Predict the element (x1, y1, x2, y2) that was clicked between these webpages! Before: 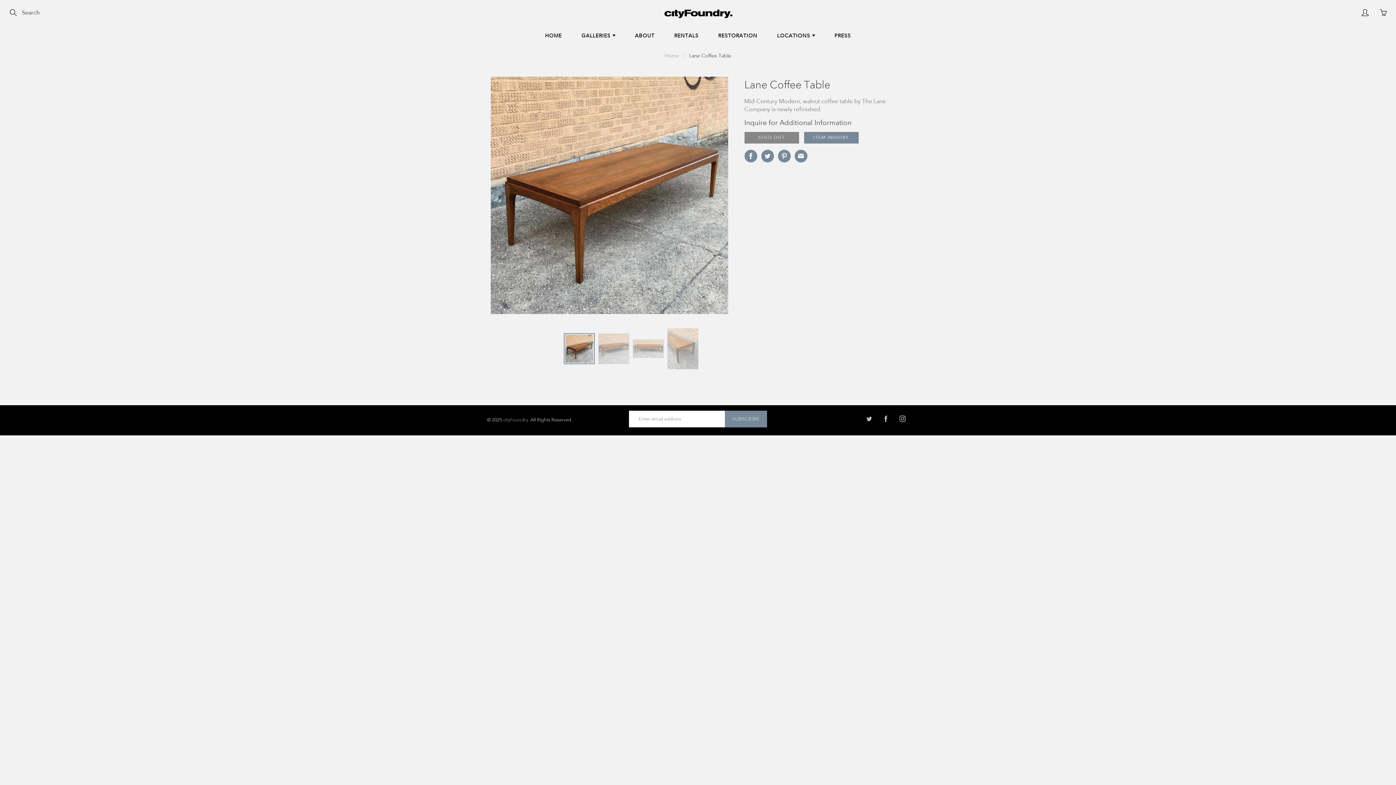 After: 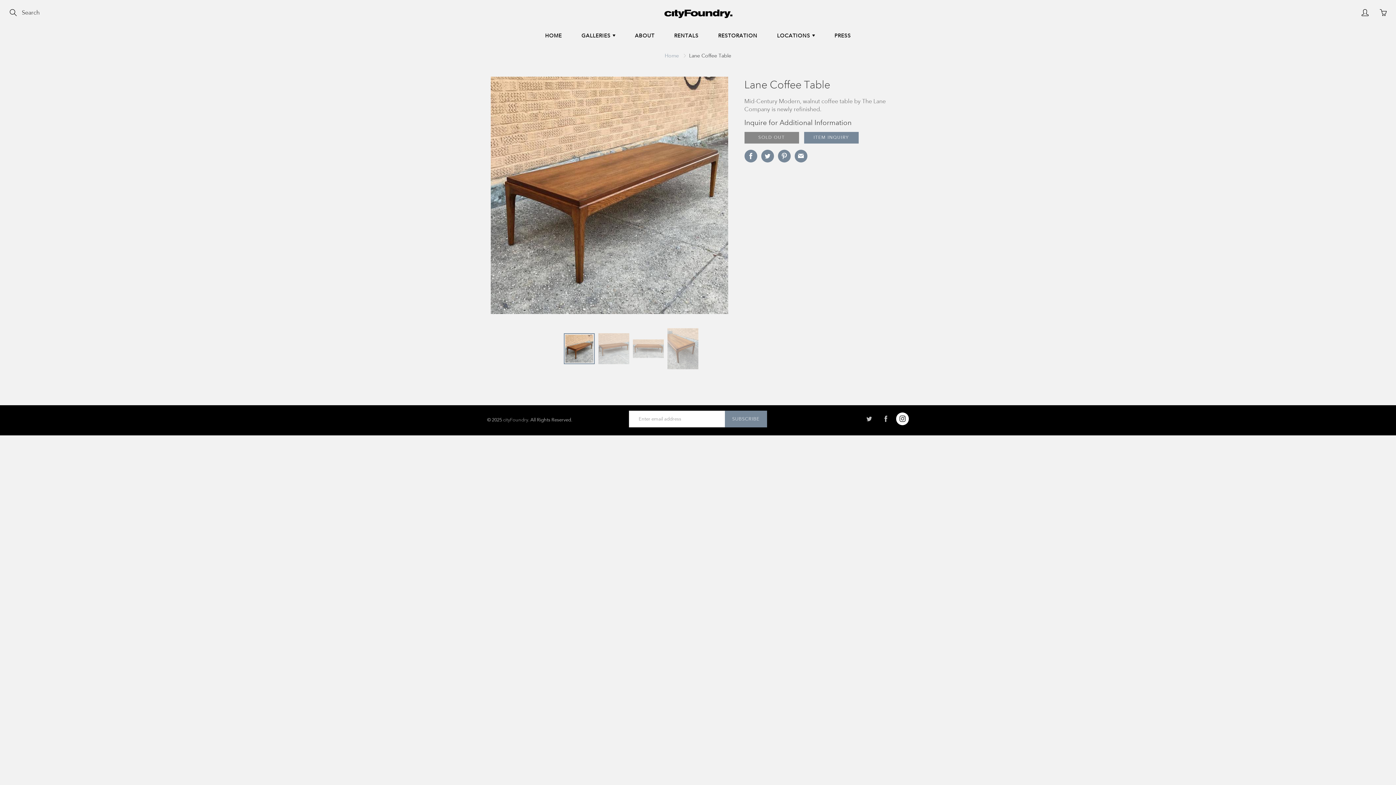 Action: bbox: (896, 412, 909, 425)